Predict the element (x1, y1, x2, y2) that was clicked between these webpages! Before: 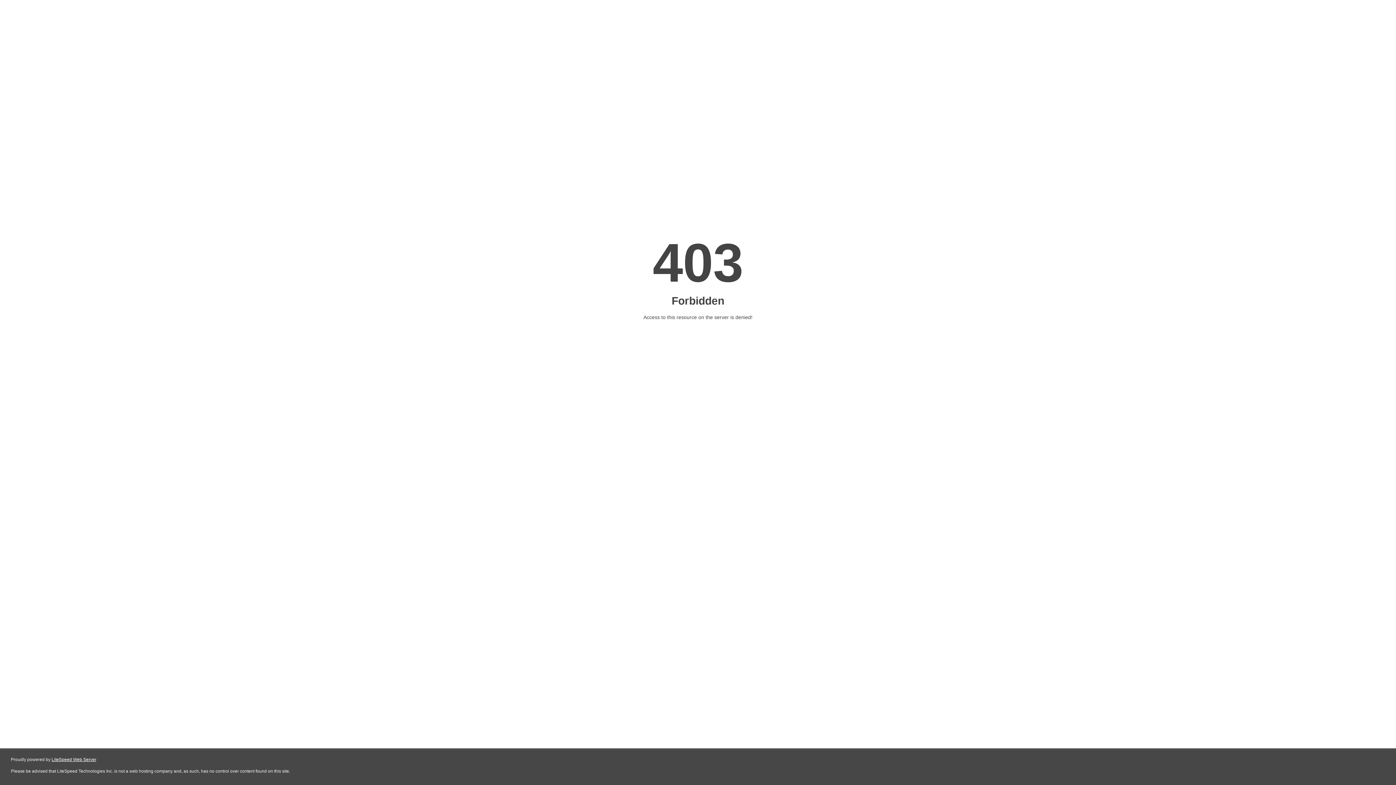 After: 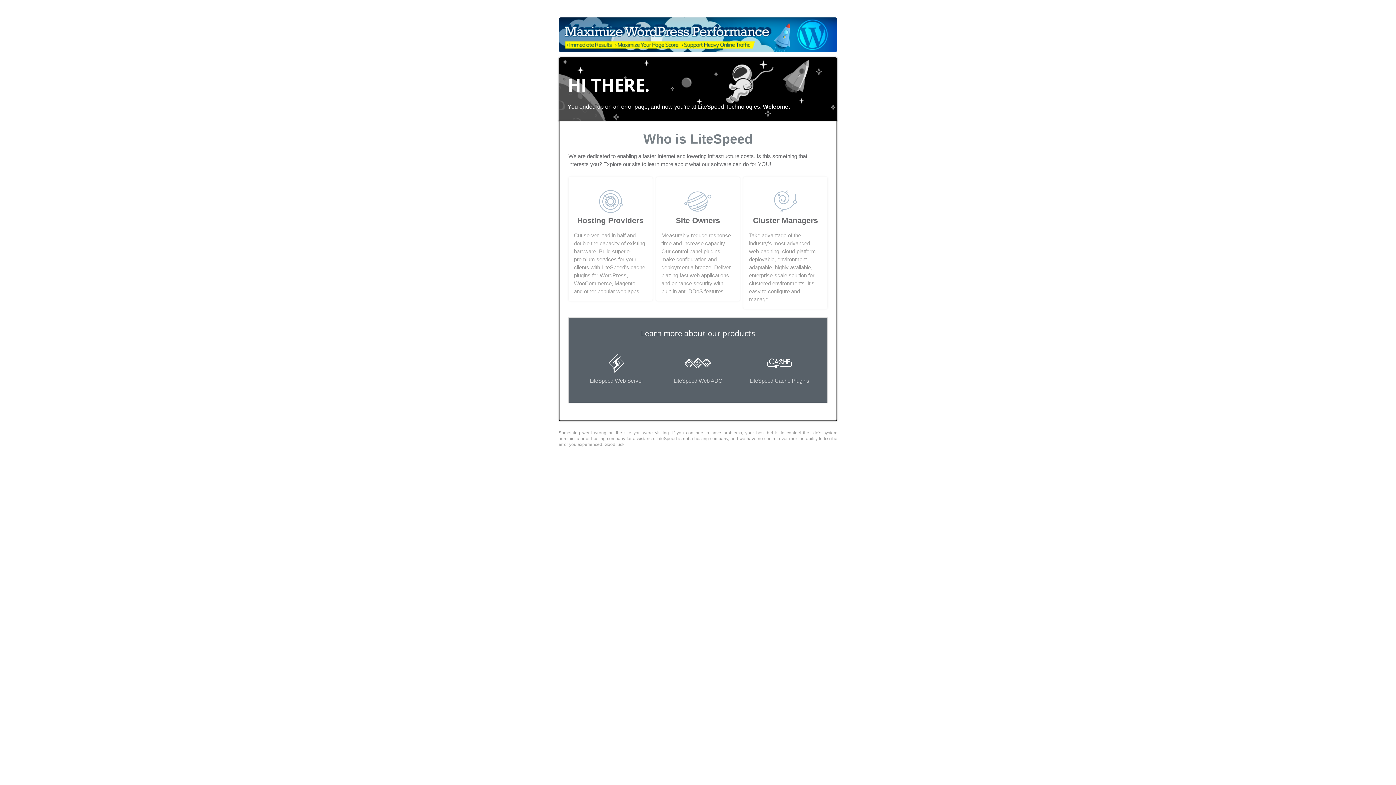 Action: label: LiteSpeed Web Server bbox: (51, 757, 96, 762)